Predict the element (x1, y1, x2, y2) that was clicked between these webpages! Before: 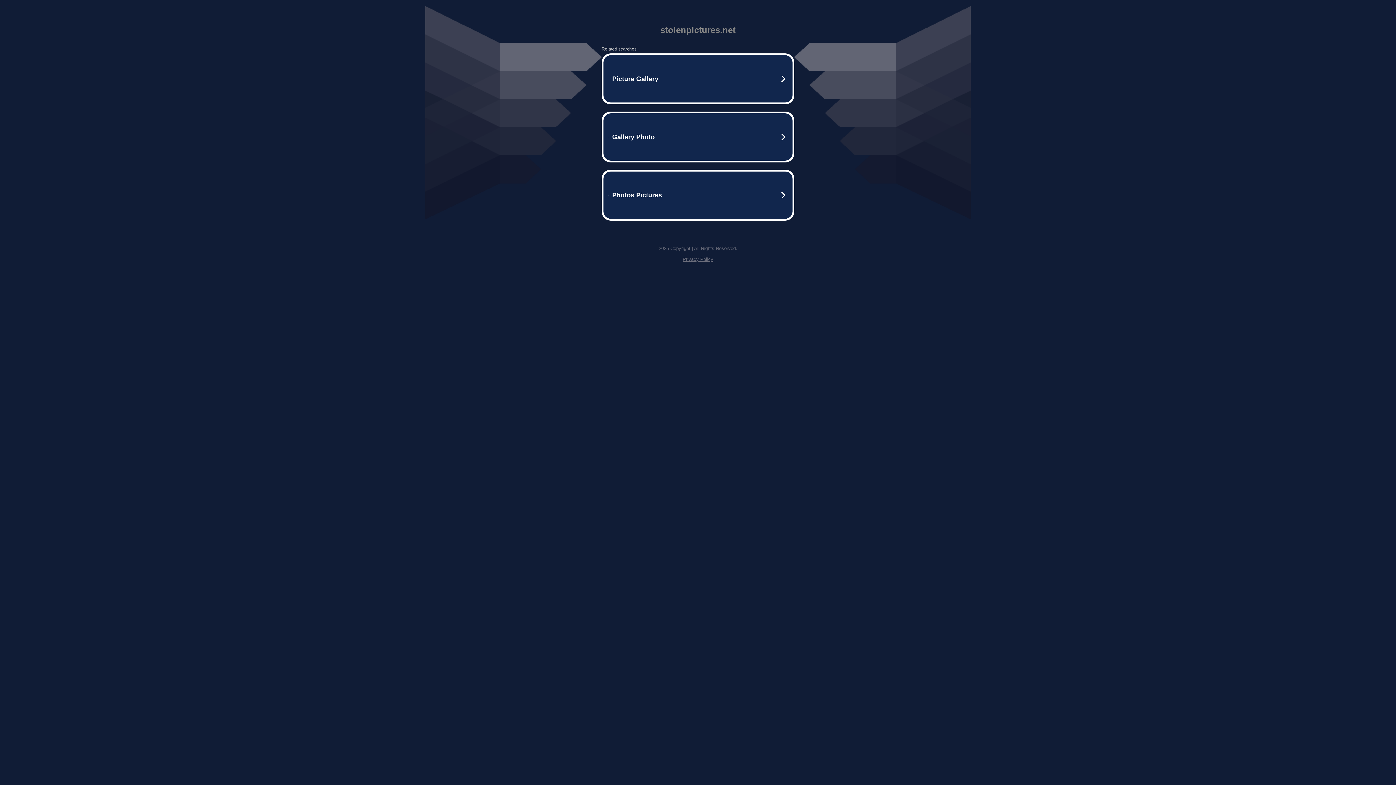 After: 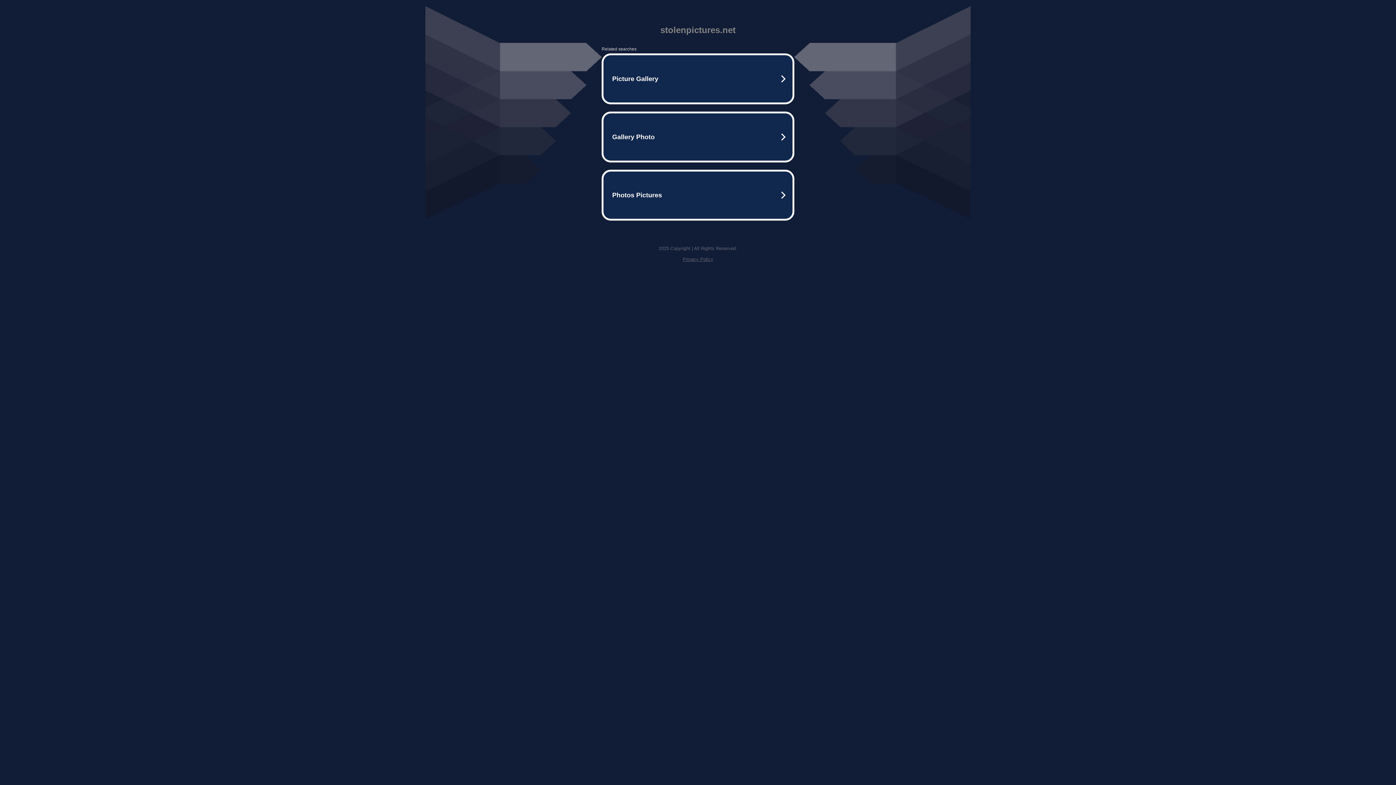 Action: bbox: (682, 256, 713, 262) label: Privacy Policy